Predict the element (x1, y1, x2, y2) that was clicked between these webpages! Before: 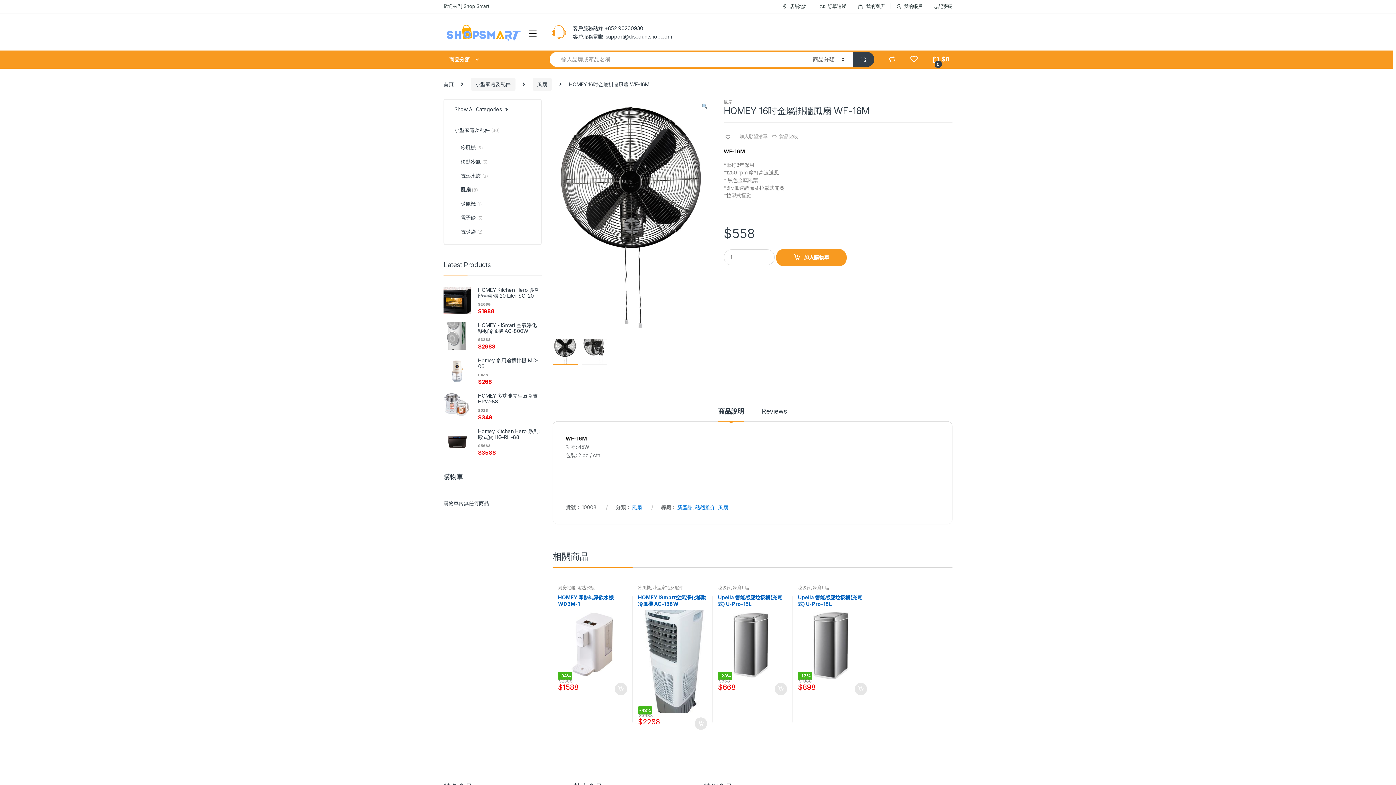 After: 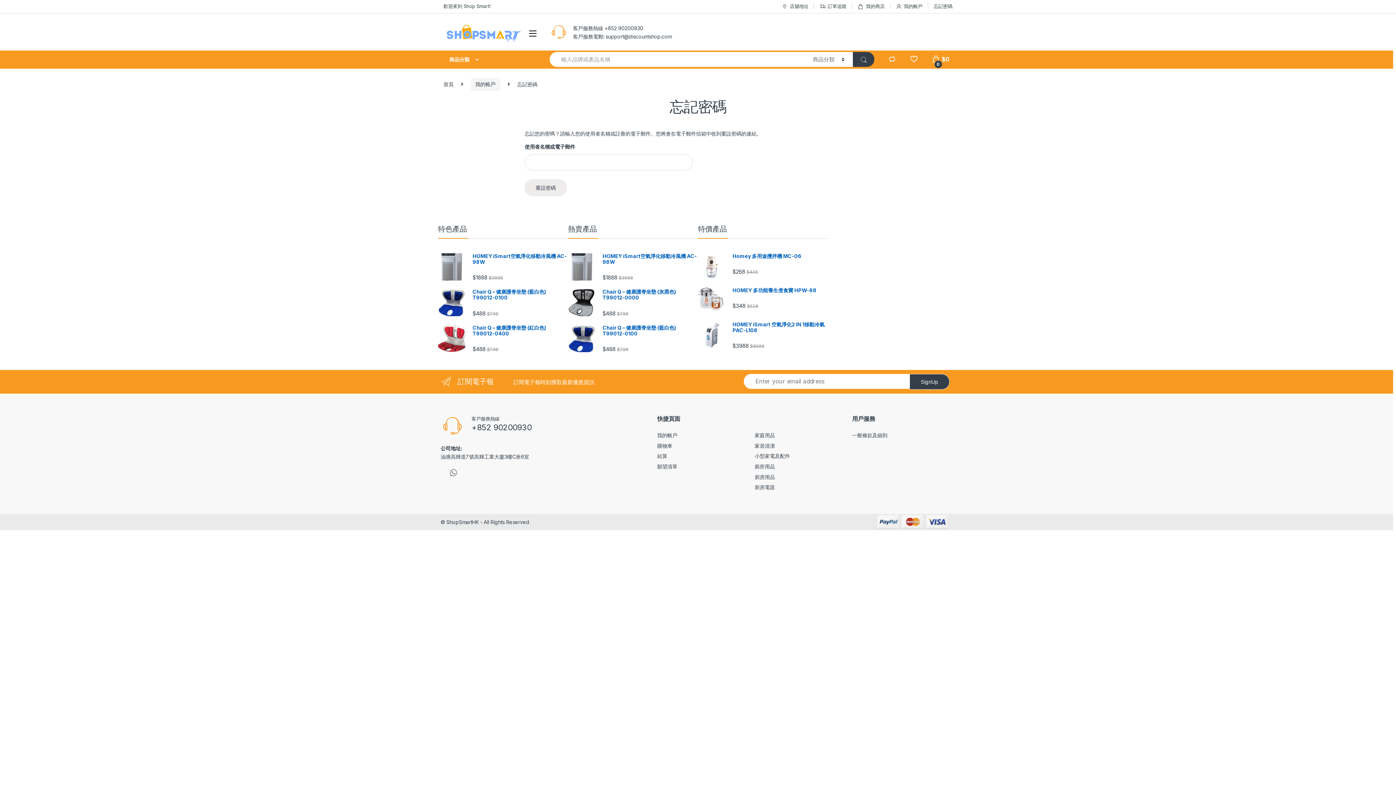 Action: label: 忘記密碼 bbox: (934, 2, 952, 10)